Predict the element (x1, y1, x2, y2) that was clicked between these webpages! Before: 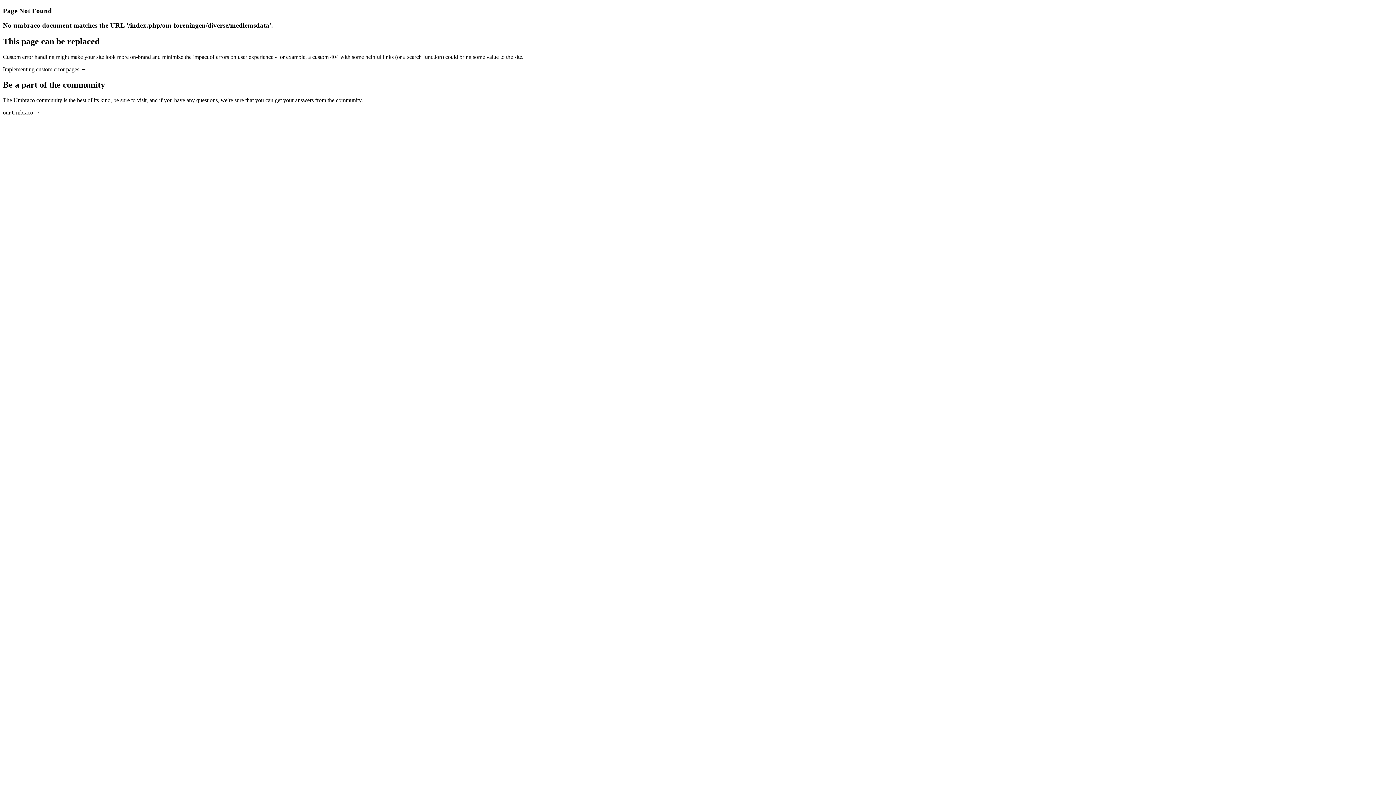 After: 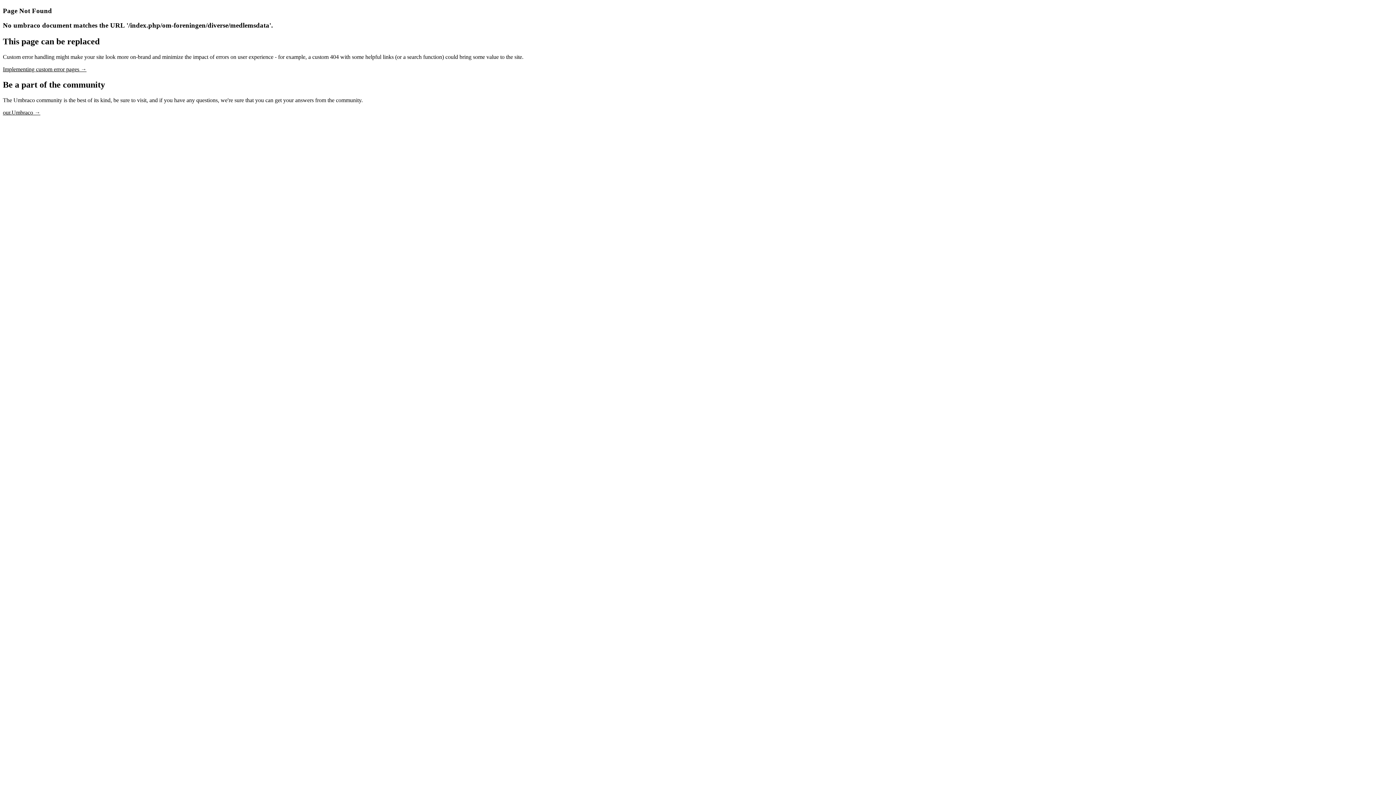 Action: label: Implementing custom error pages → bbox: (2, 66, 86, 72)